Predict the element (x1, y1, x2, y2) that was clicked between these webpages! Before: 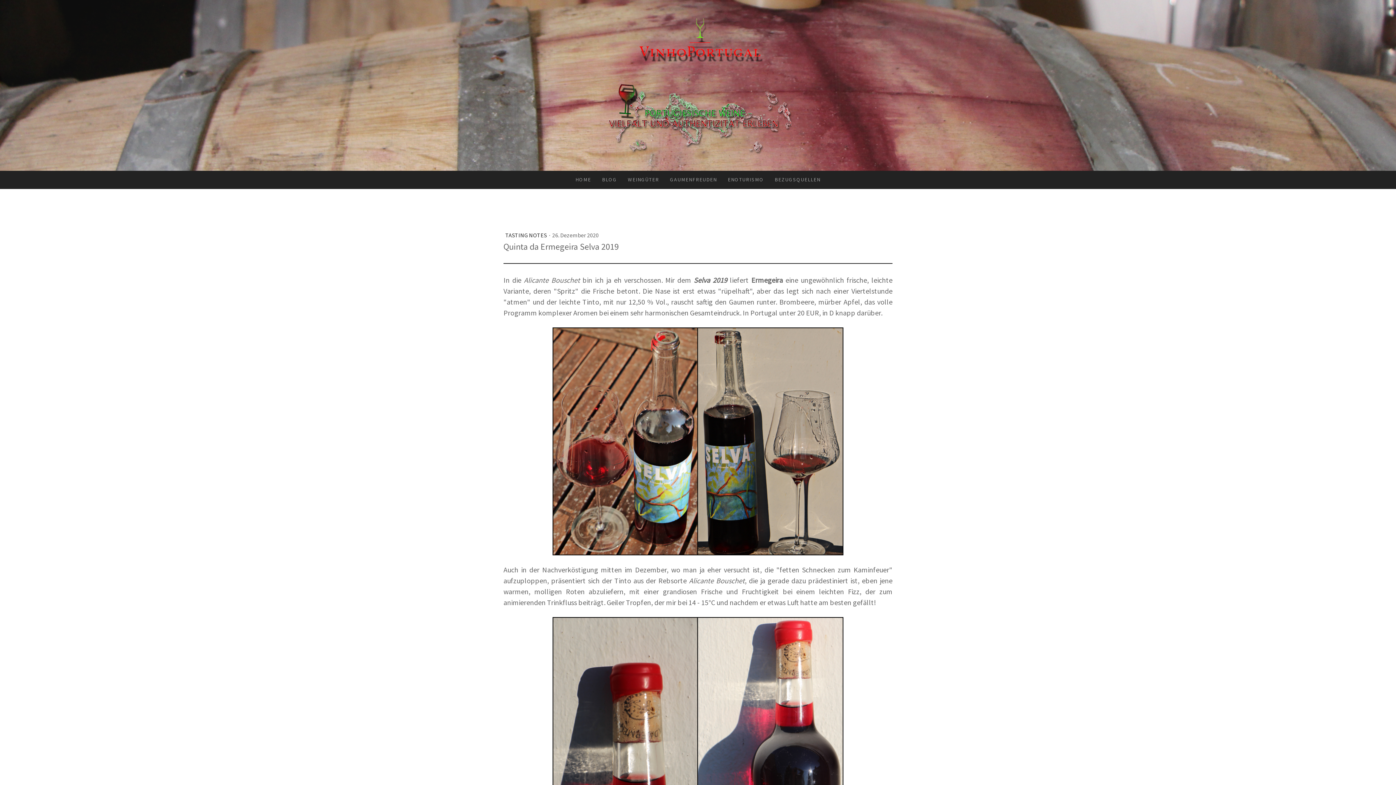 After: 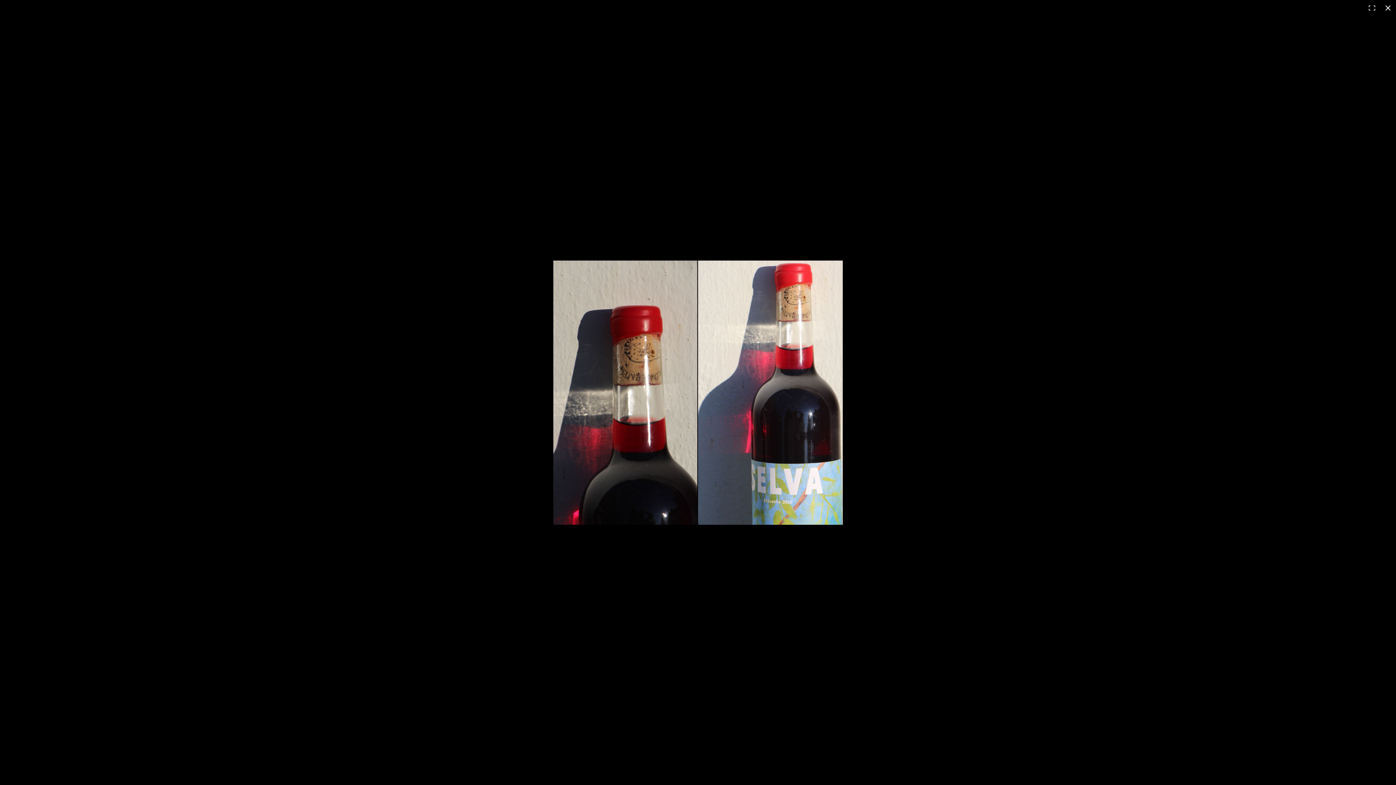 Action: bbox: (552, 618, 843, 625)